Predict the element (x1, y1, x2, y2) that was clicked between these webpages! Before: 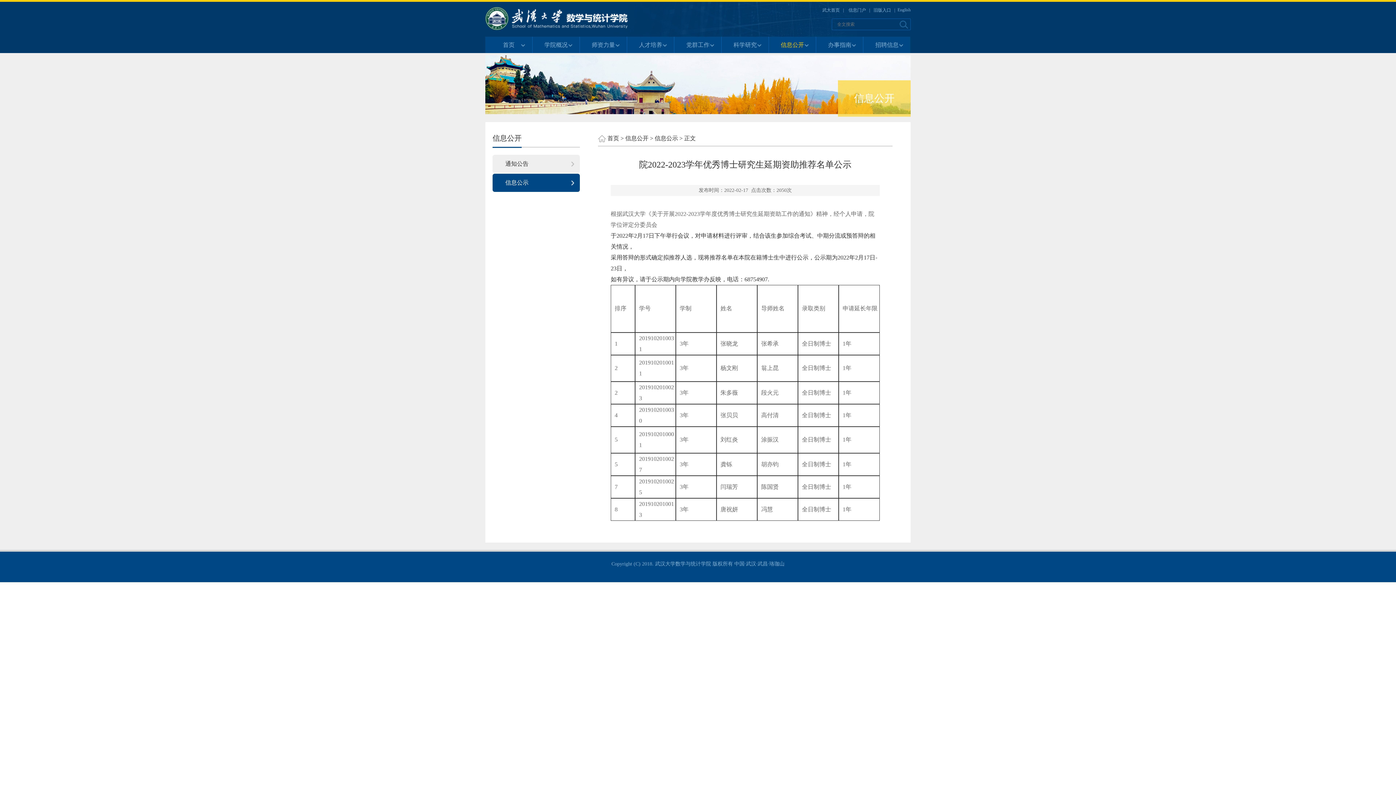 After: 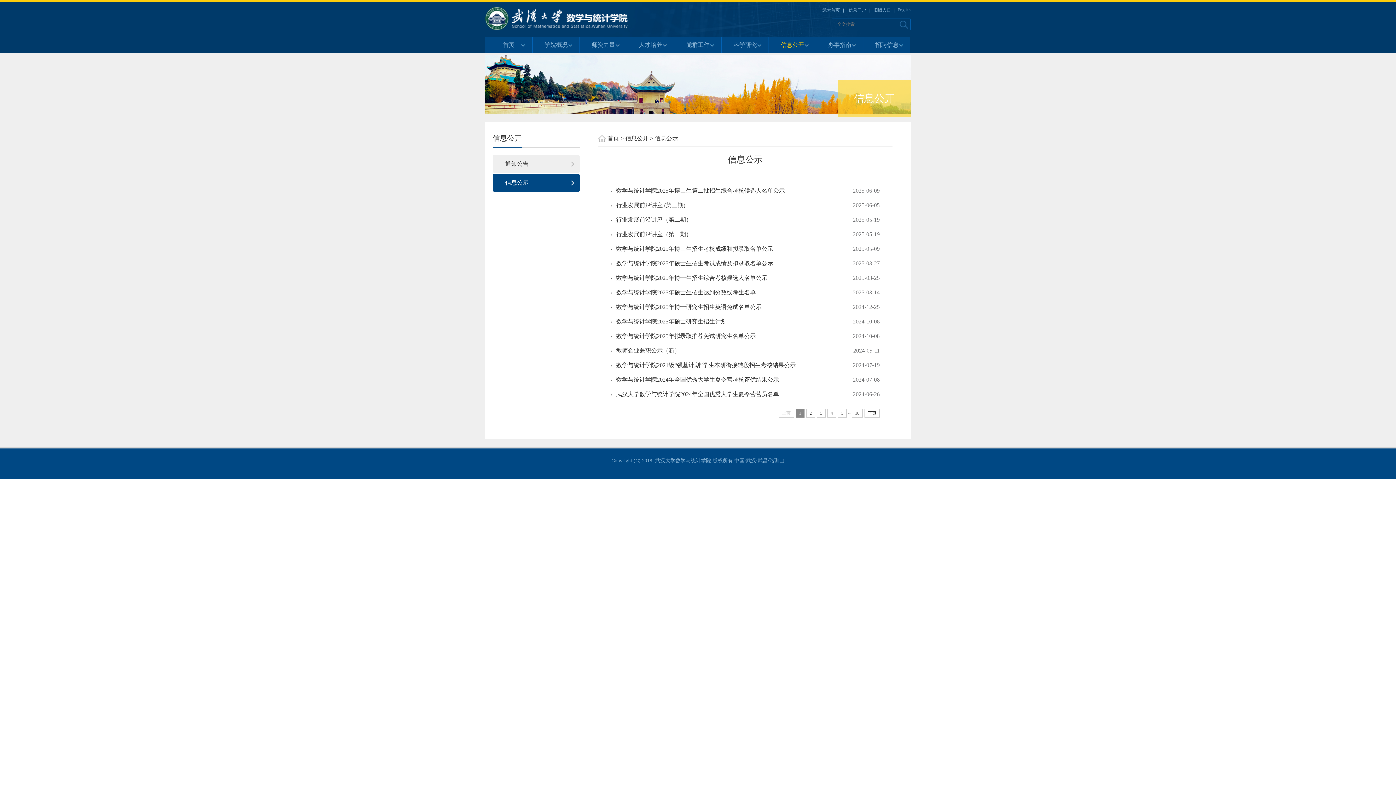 Action: label: > 信息公示  bbox: (650, 135, 679, 141)